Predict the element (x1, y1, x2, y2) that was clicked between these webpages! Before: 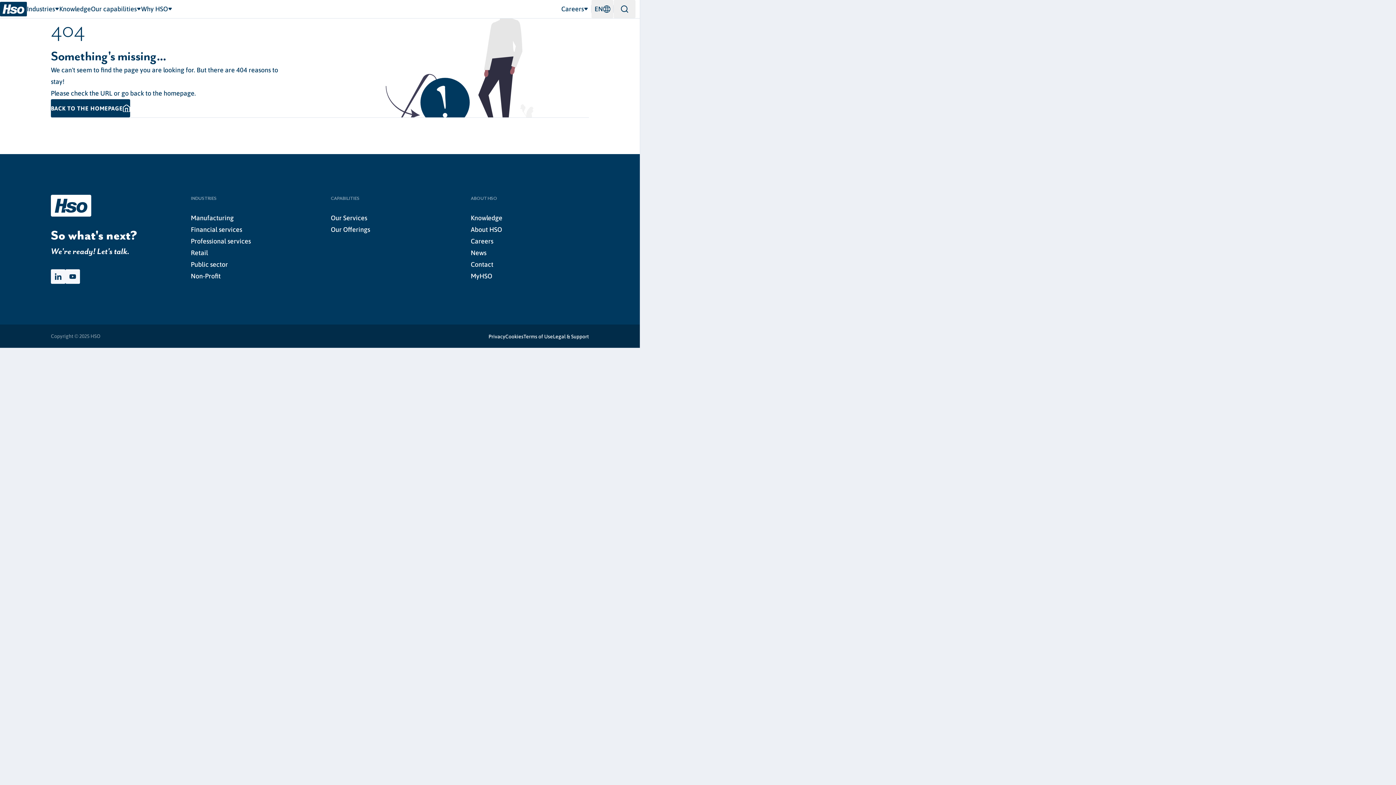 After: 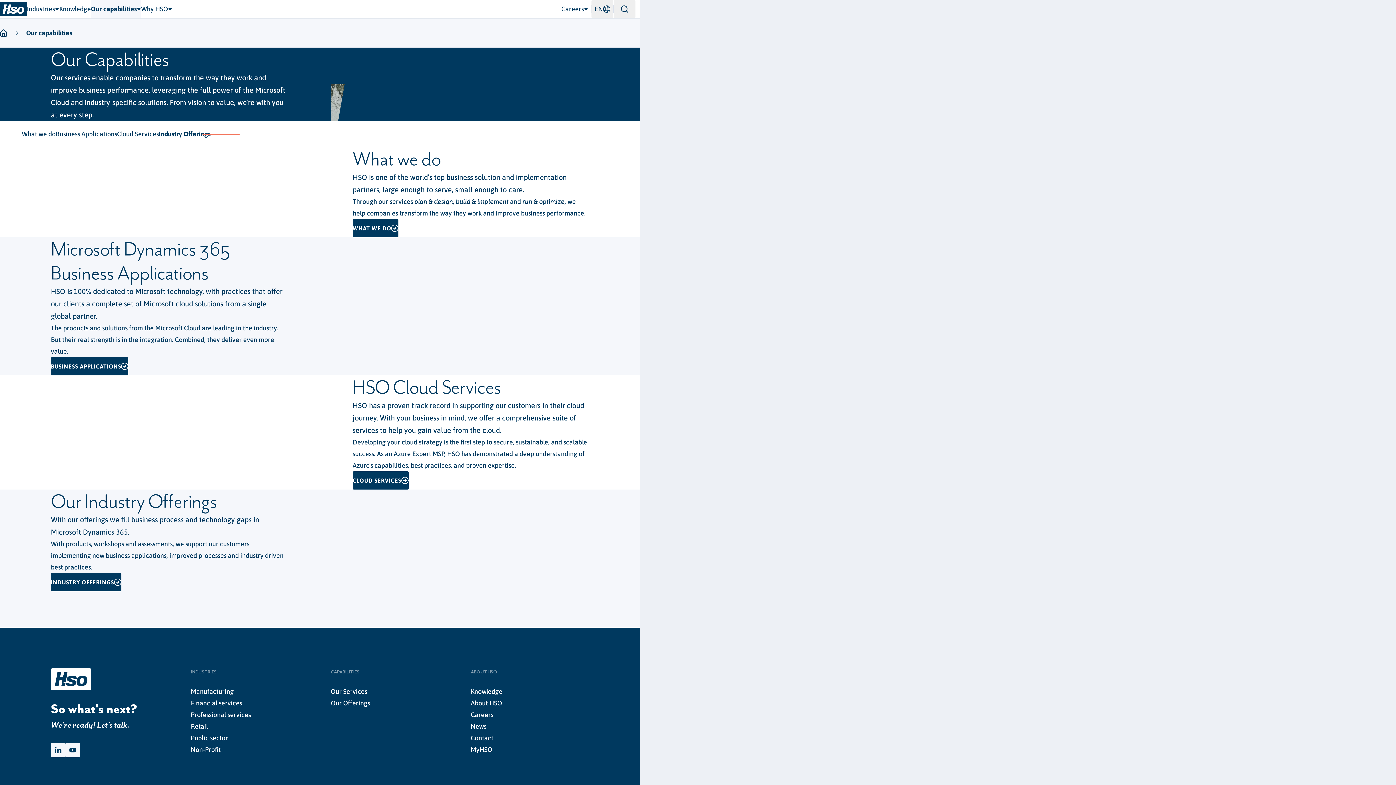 Action: label: Our capabilities bbox: (90, 0, 141, 18)